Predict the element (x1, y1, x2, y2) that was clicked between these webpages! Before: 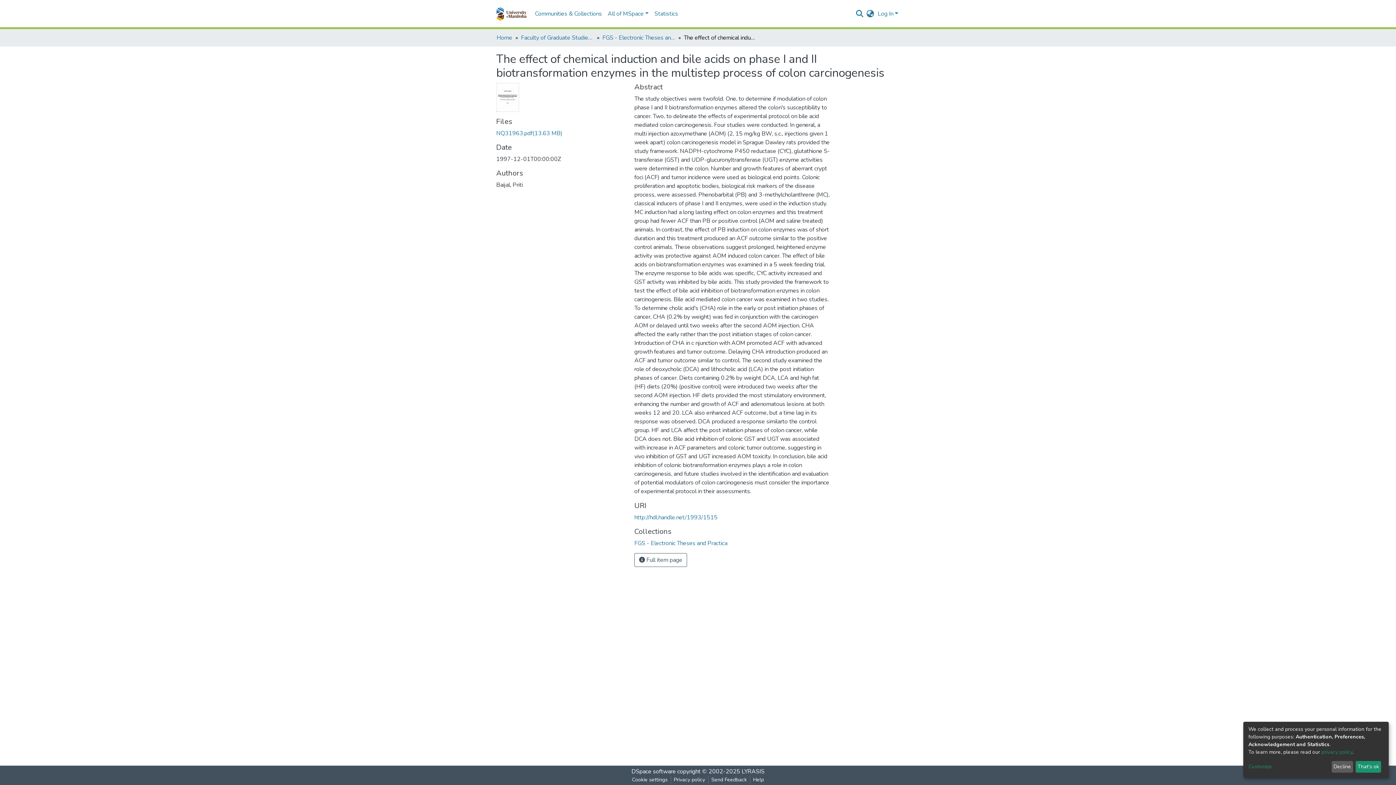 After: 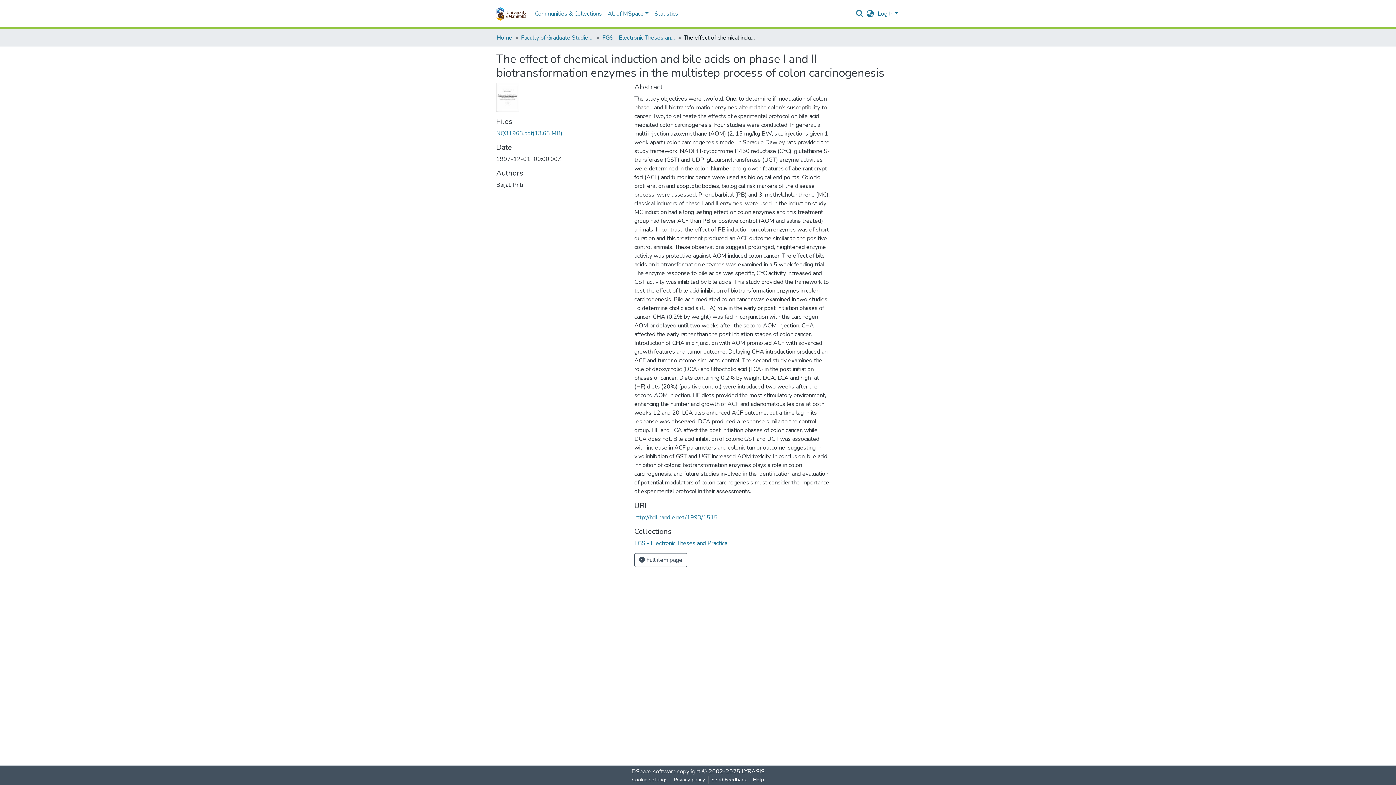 Action: bbox: (1331, 761, 1353, 773) label: Decline